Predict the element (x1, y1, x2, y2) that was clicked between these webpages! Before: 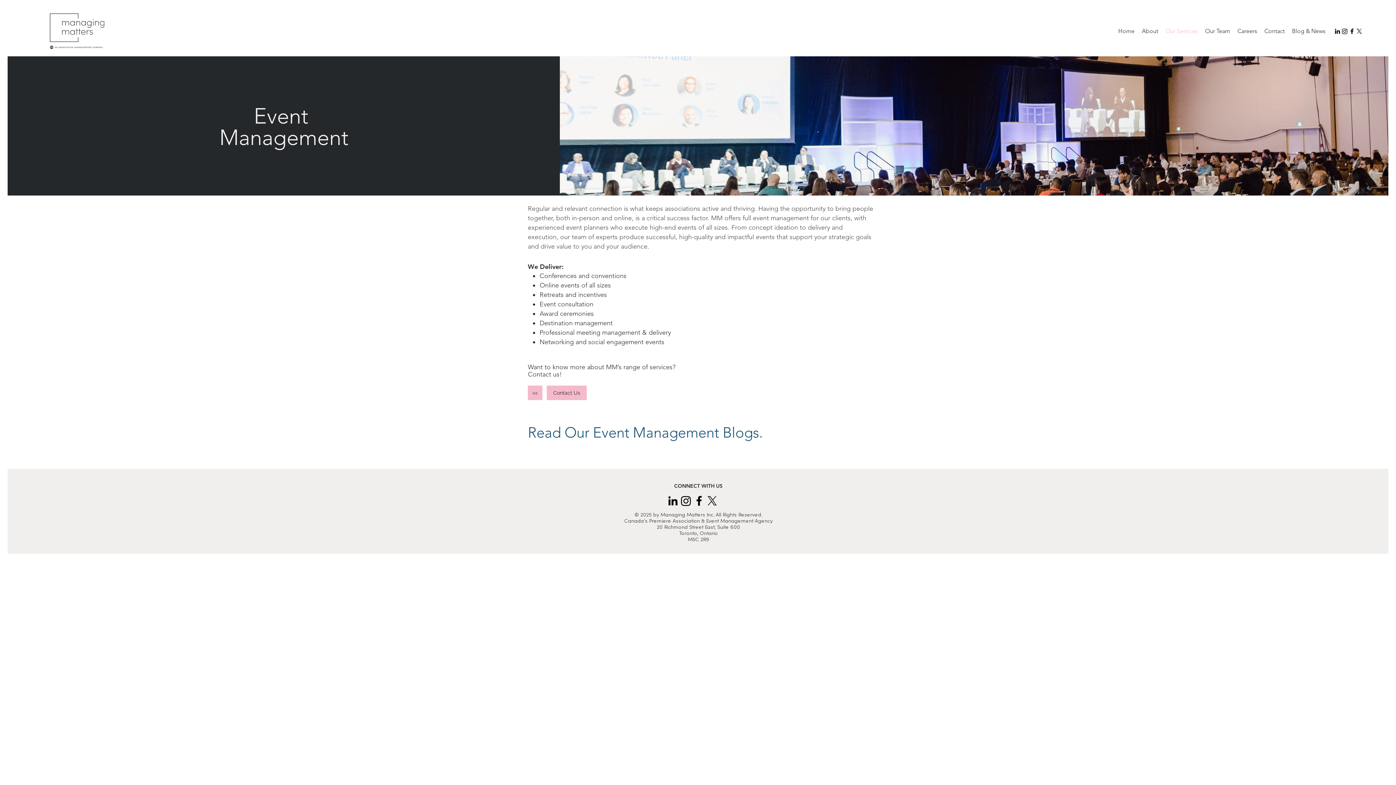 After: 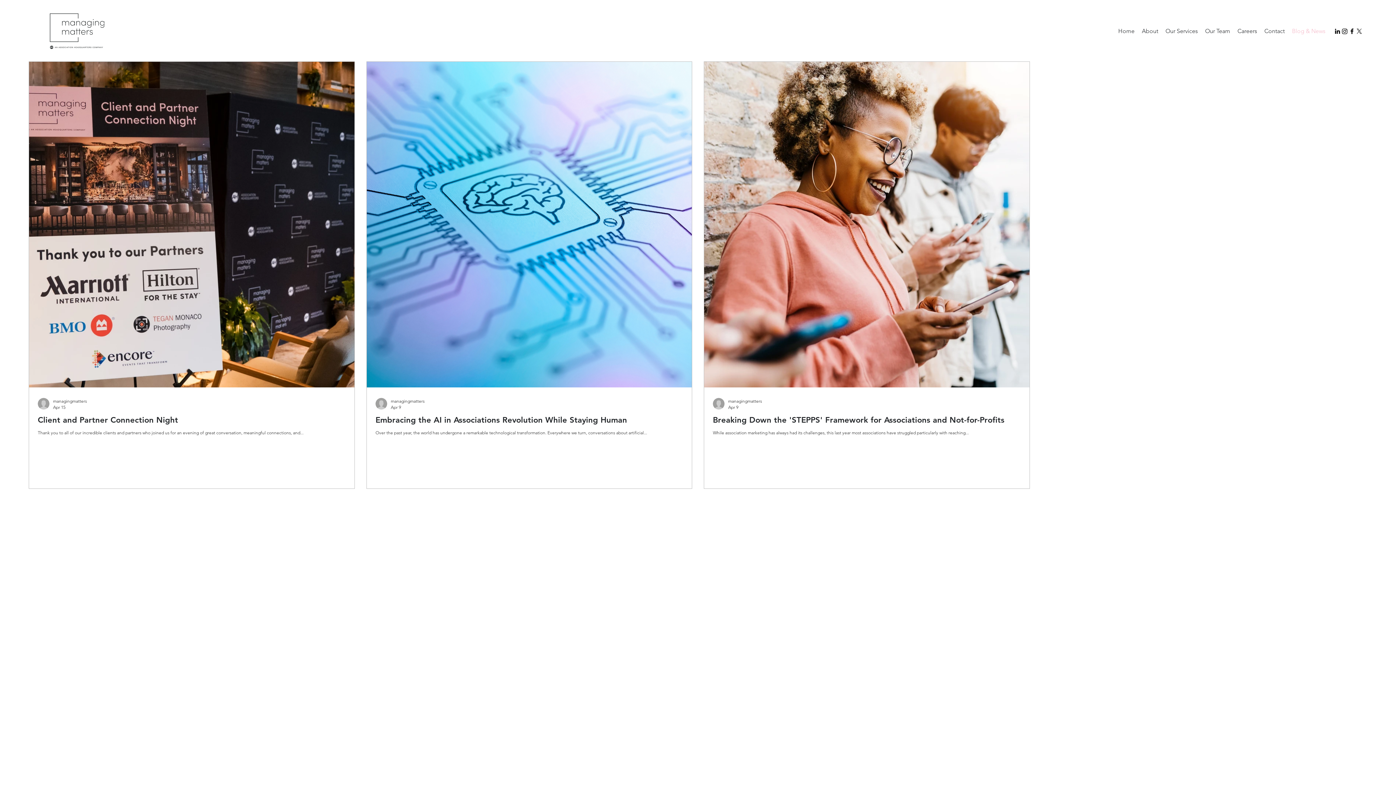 Action: bbox: (1288, 24, 1329, 38) label: Blog & News